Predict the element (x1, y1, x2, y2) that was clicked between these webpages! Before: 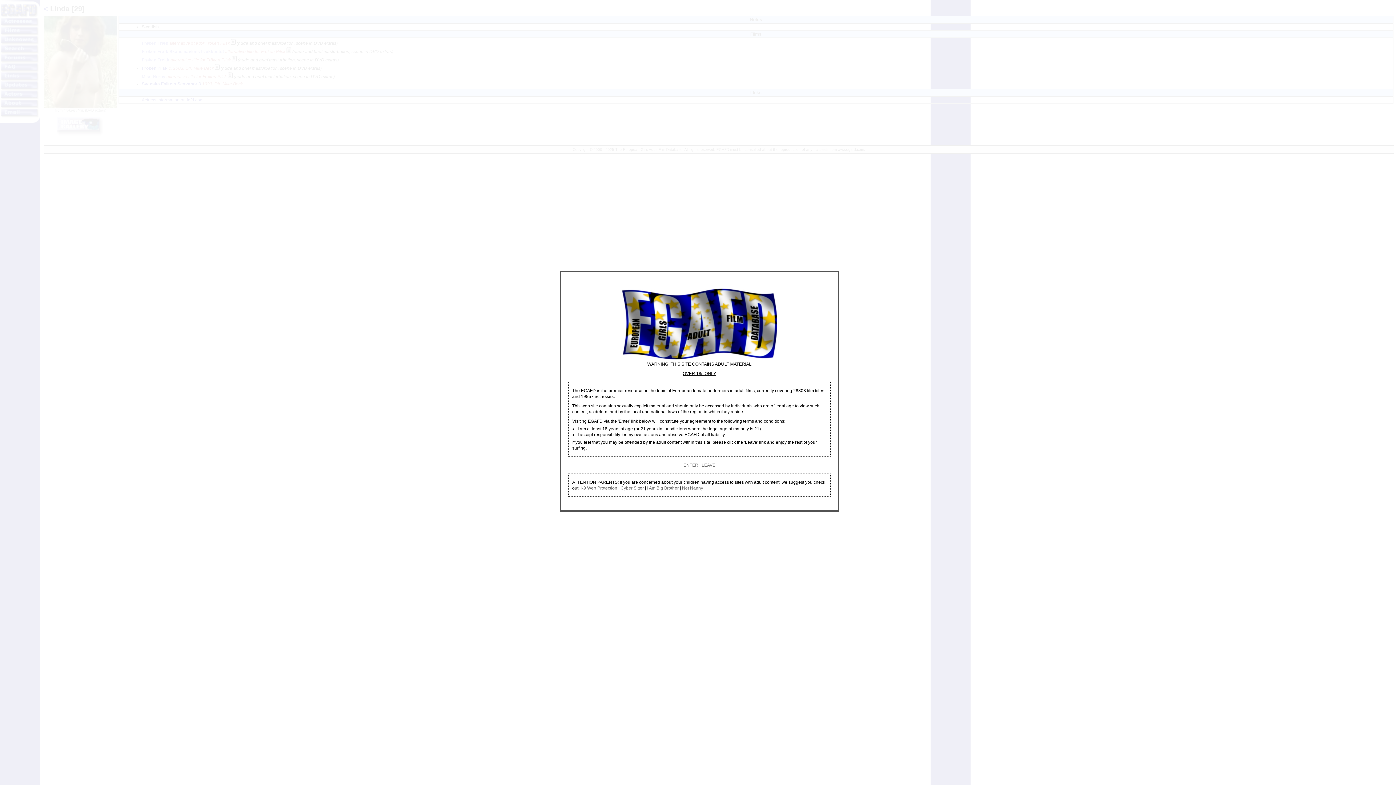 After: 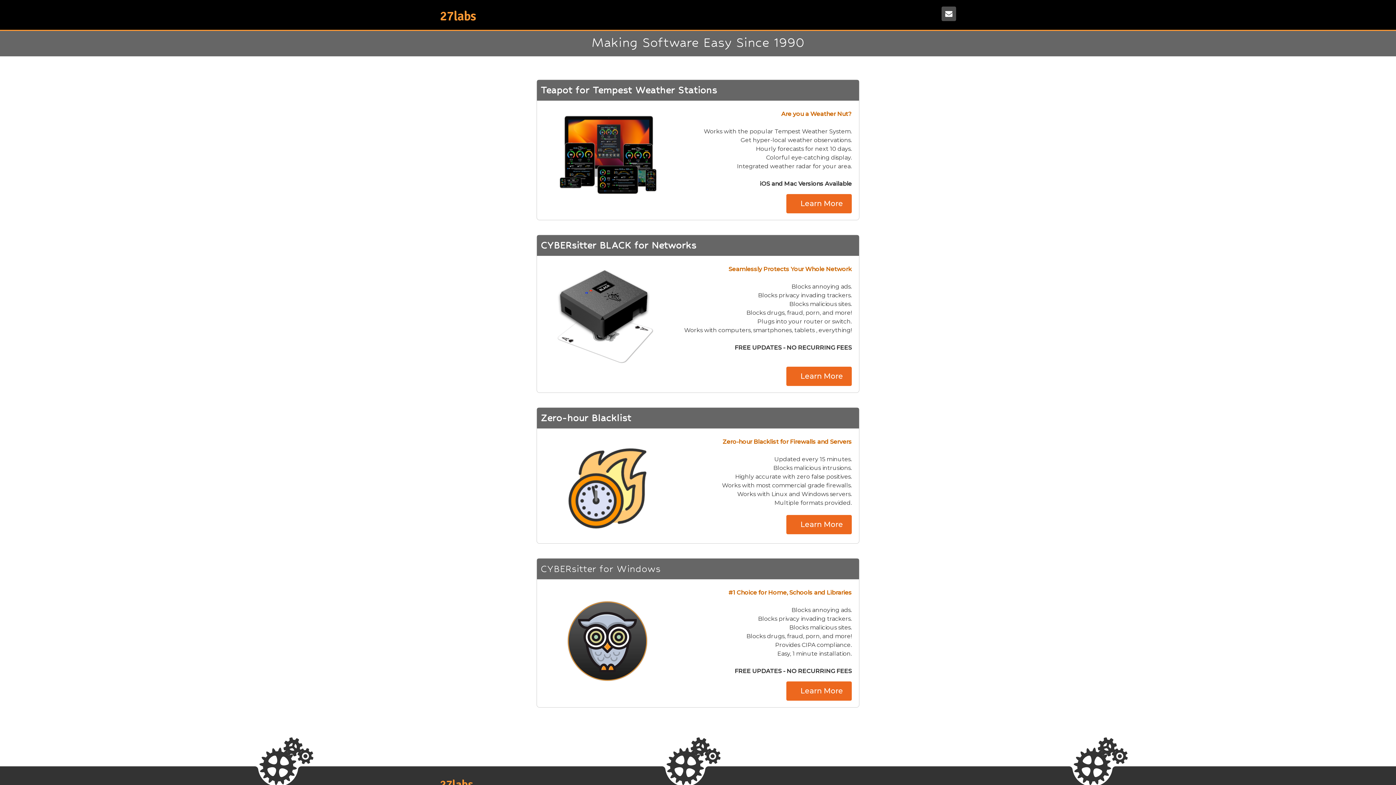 Action: bbox: (620, 485, 644, 490) label: Cyber Sitter